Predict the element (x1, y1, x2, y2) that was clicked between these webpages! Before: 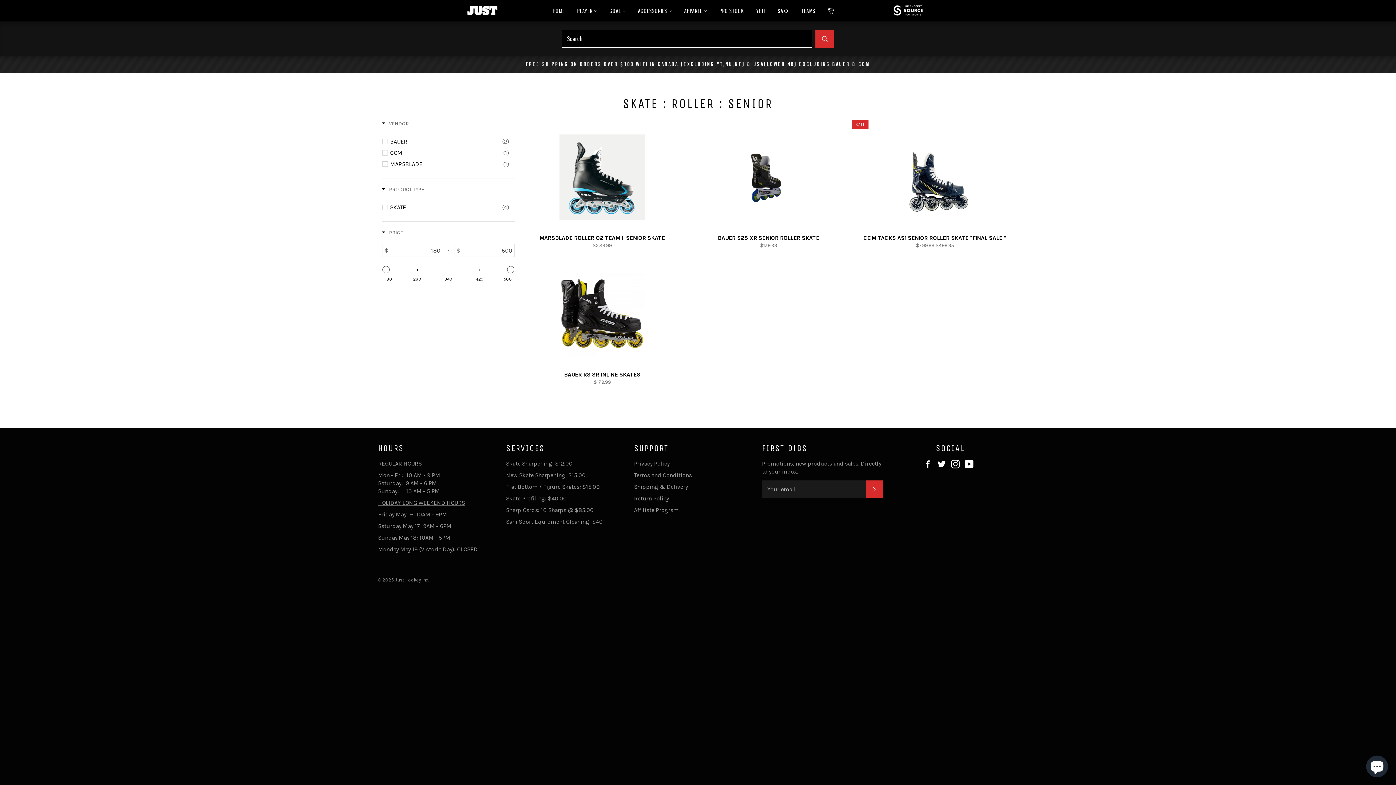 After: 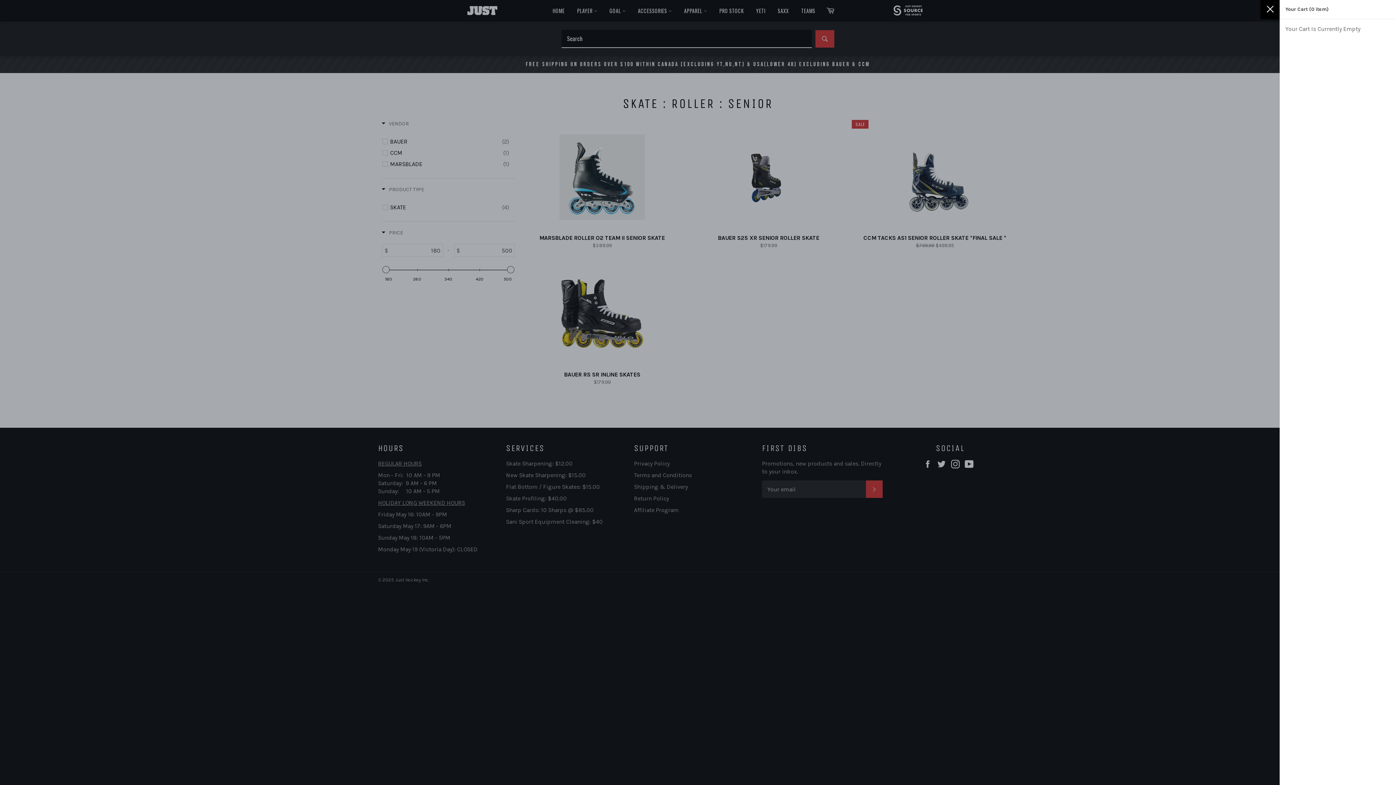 Action: bbox: (822, 2, 838, 18) label: Cart